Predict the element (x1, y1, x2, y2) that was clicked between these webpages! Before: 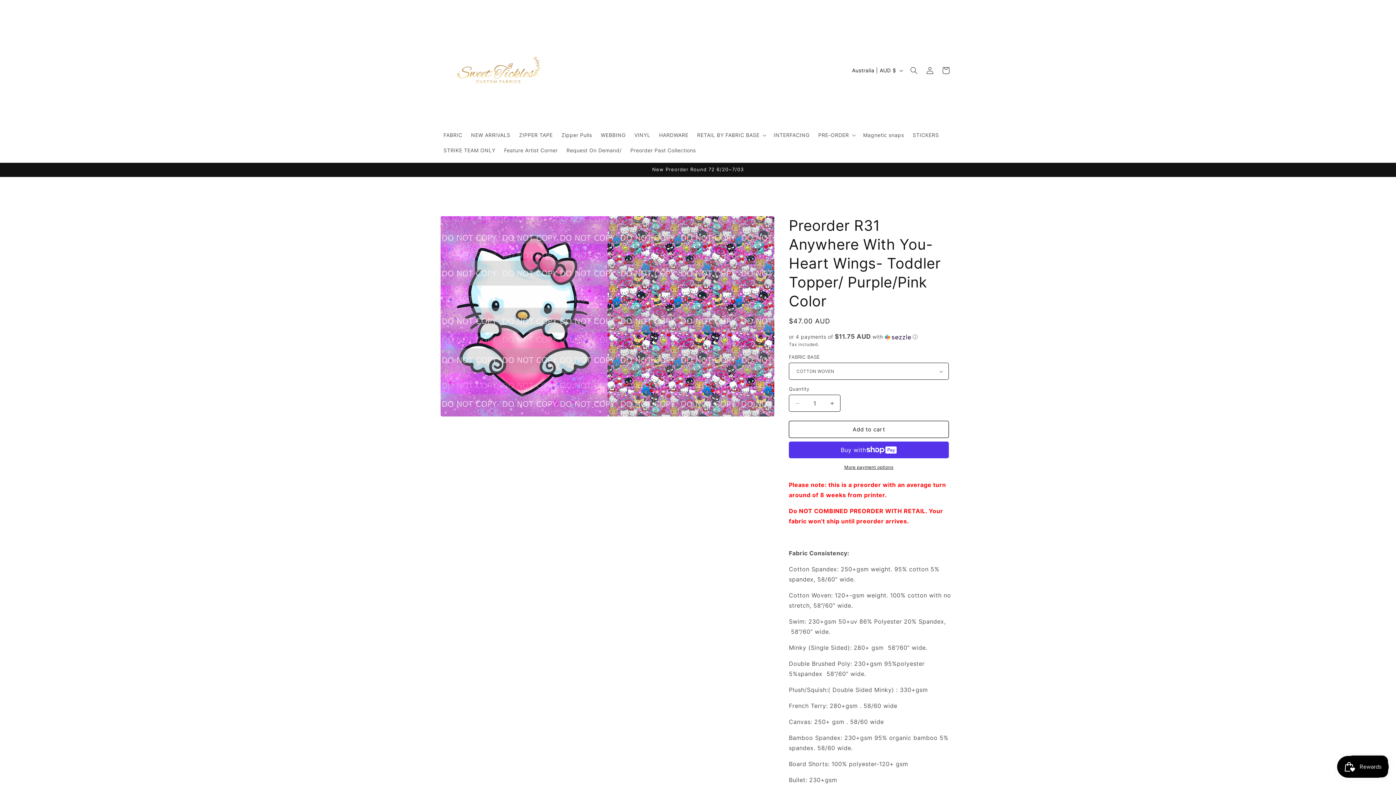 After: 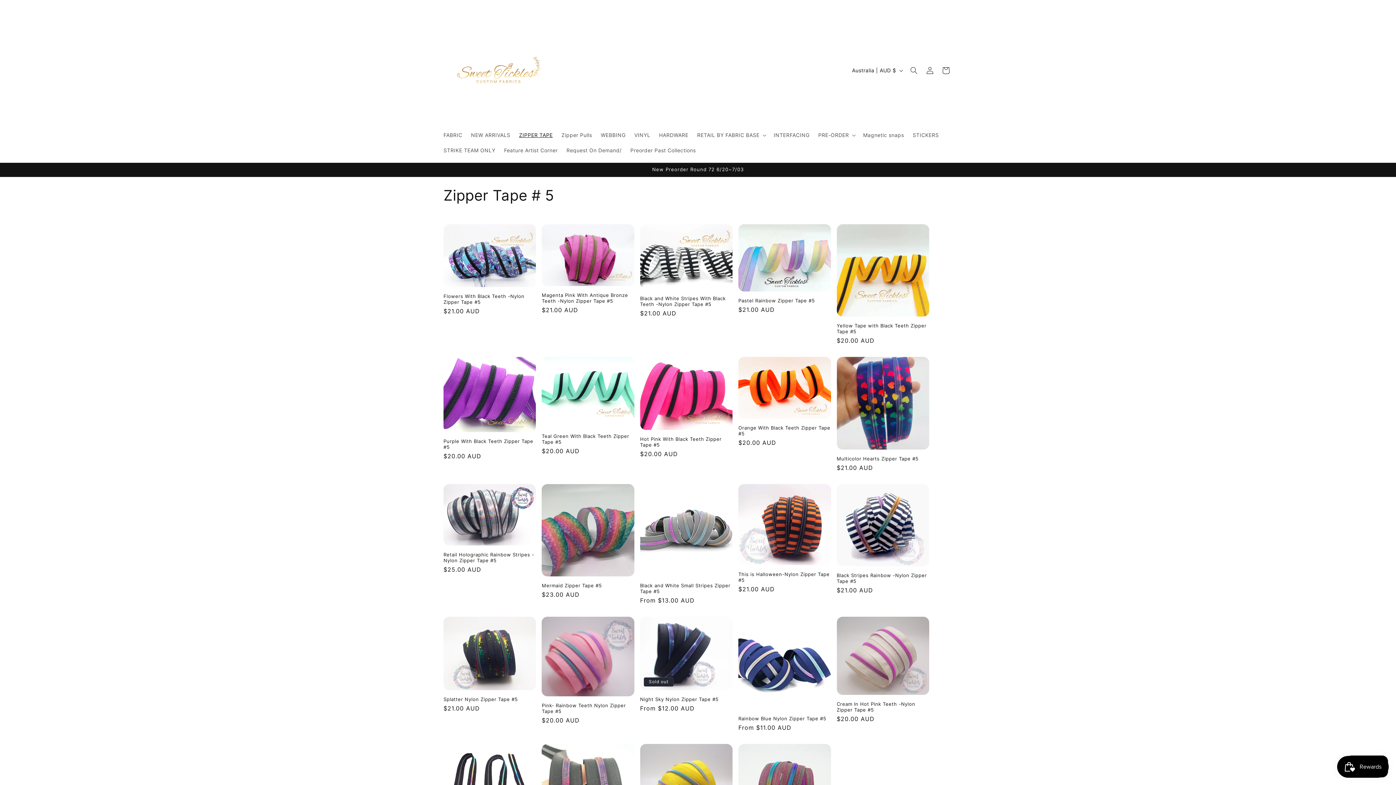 Action: bbox: (514, 127, 557, 142) label: ZIPPER TAPE